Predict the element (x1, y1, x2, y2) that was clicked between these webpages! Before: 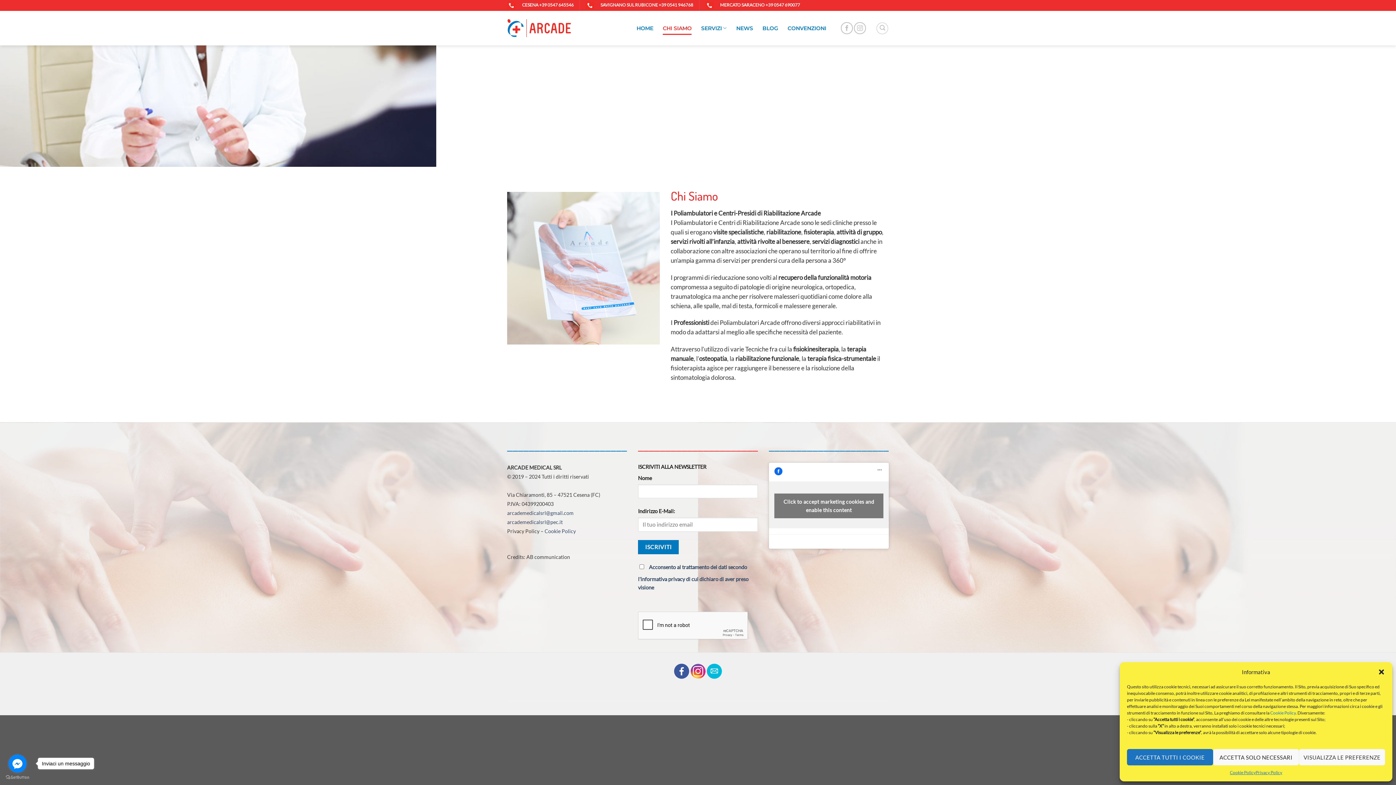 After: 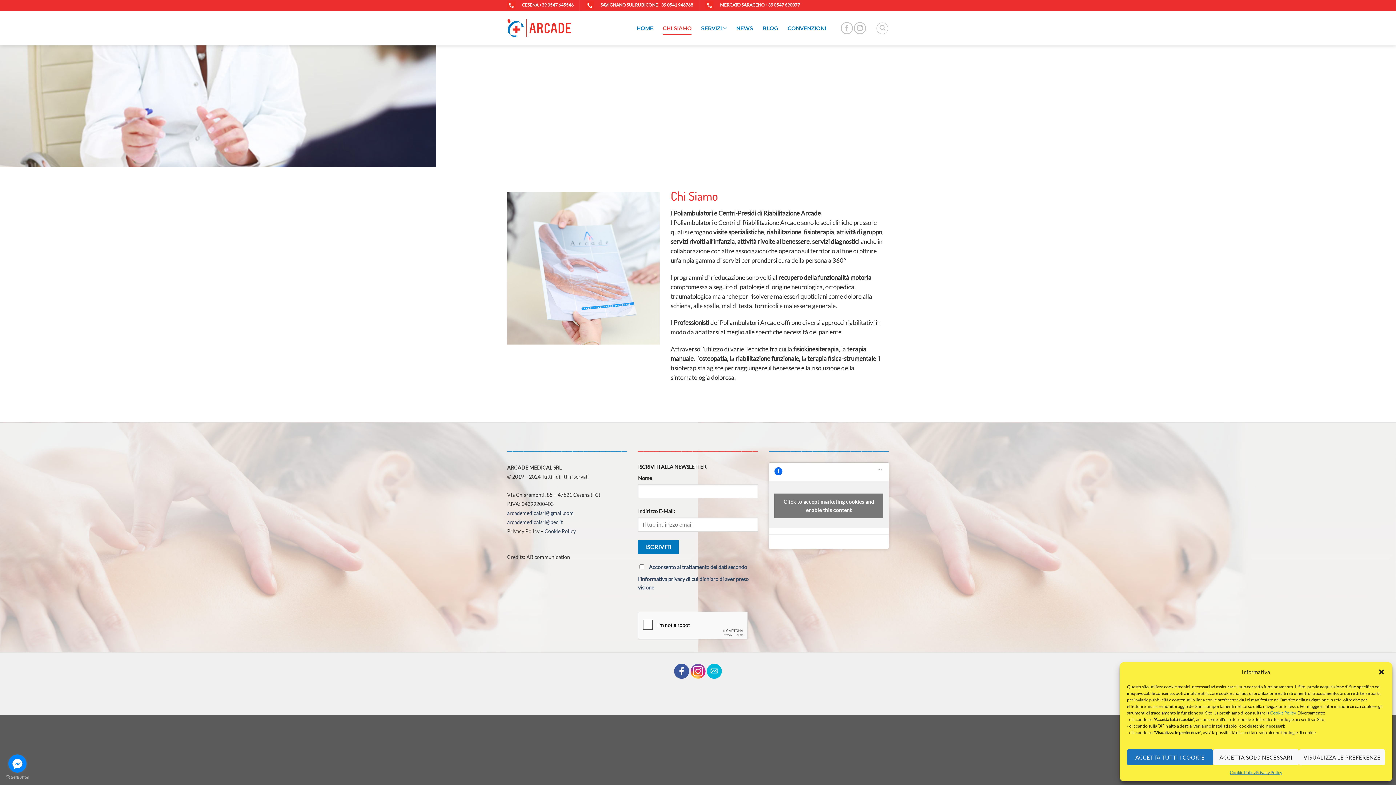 Action: label: Go to facebook bbox: (8, 754, 26, 773)